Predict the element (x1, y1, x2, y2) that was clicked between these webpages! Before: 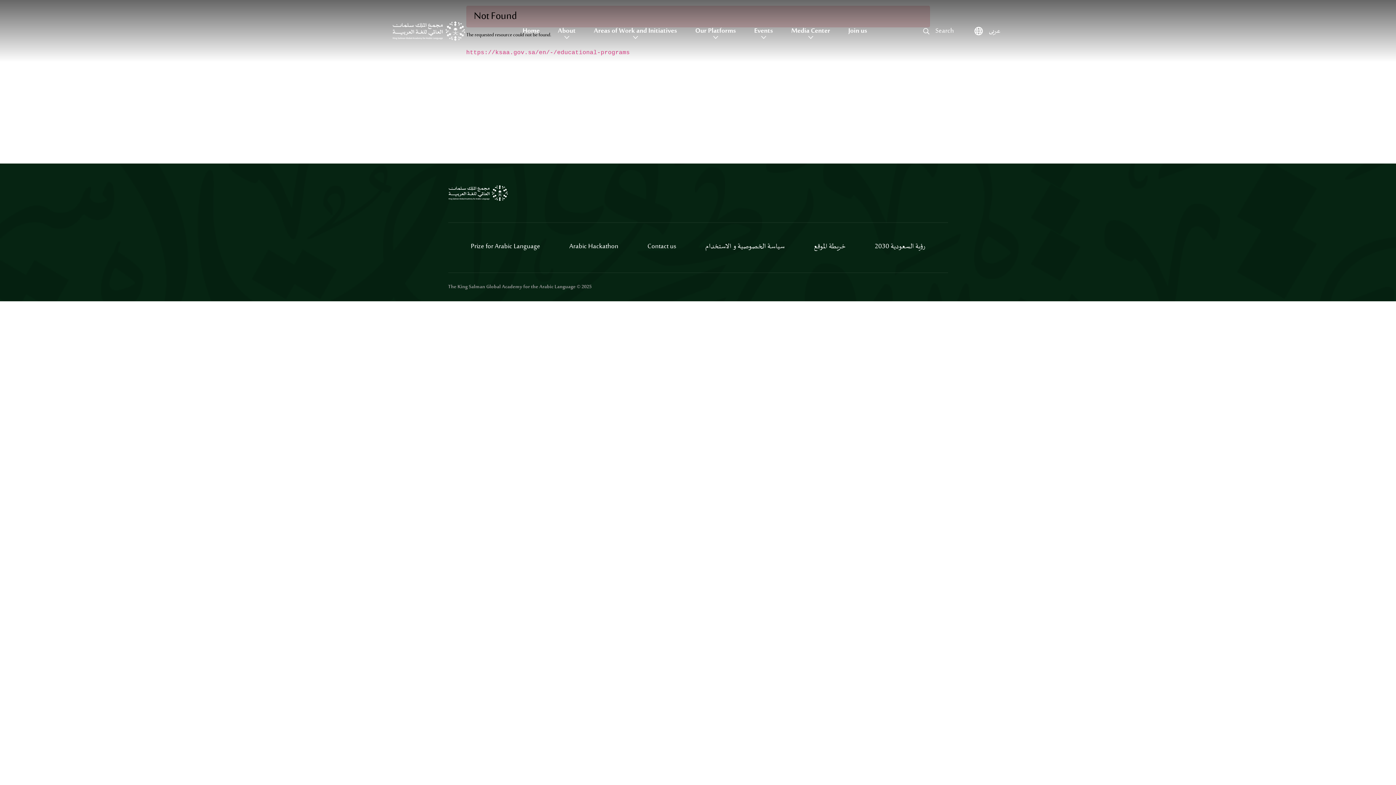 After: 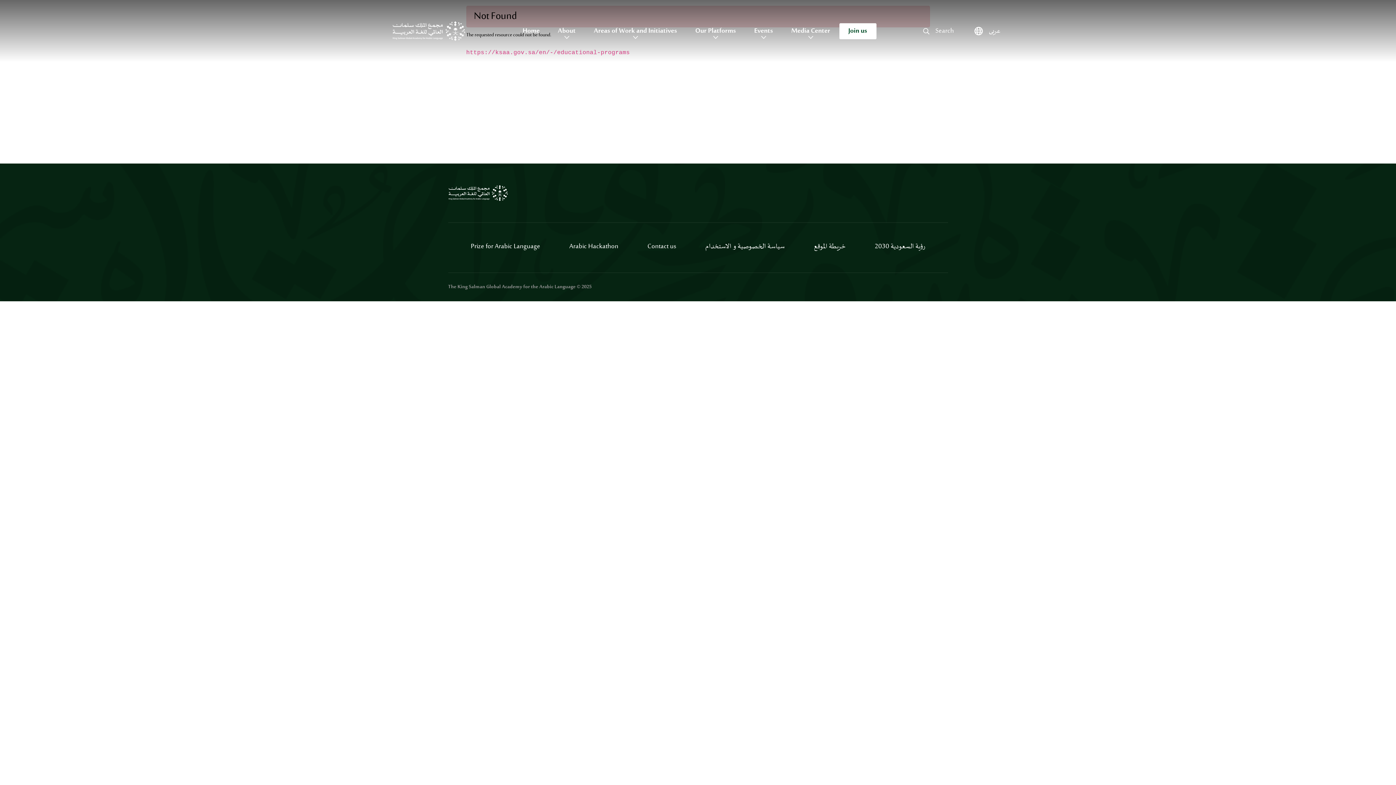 Action: label: Join us bbox: (839, 23, 876, 39)